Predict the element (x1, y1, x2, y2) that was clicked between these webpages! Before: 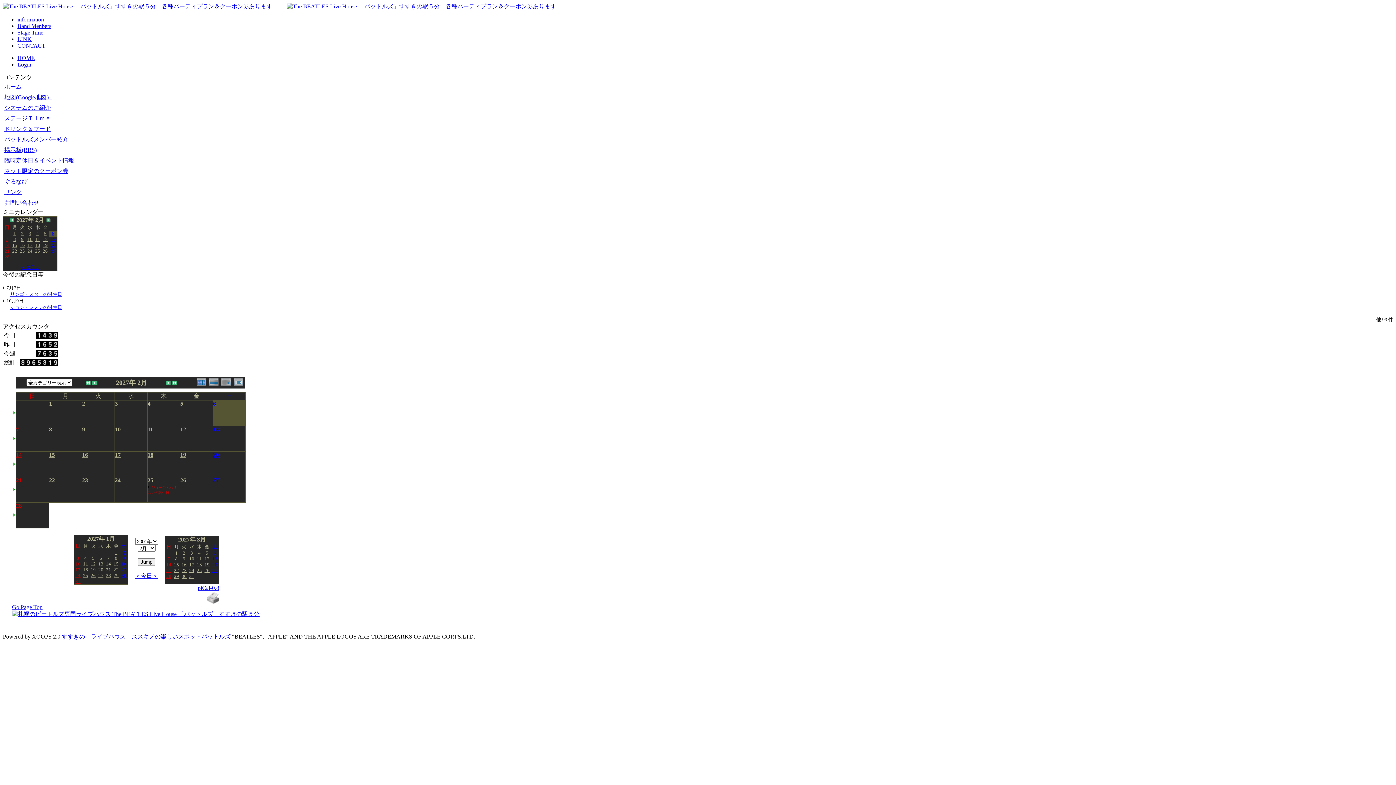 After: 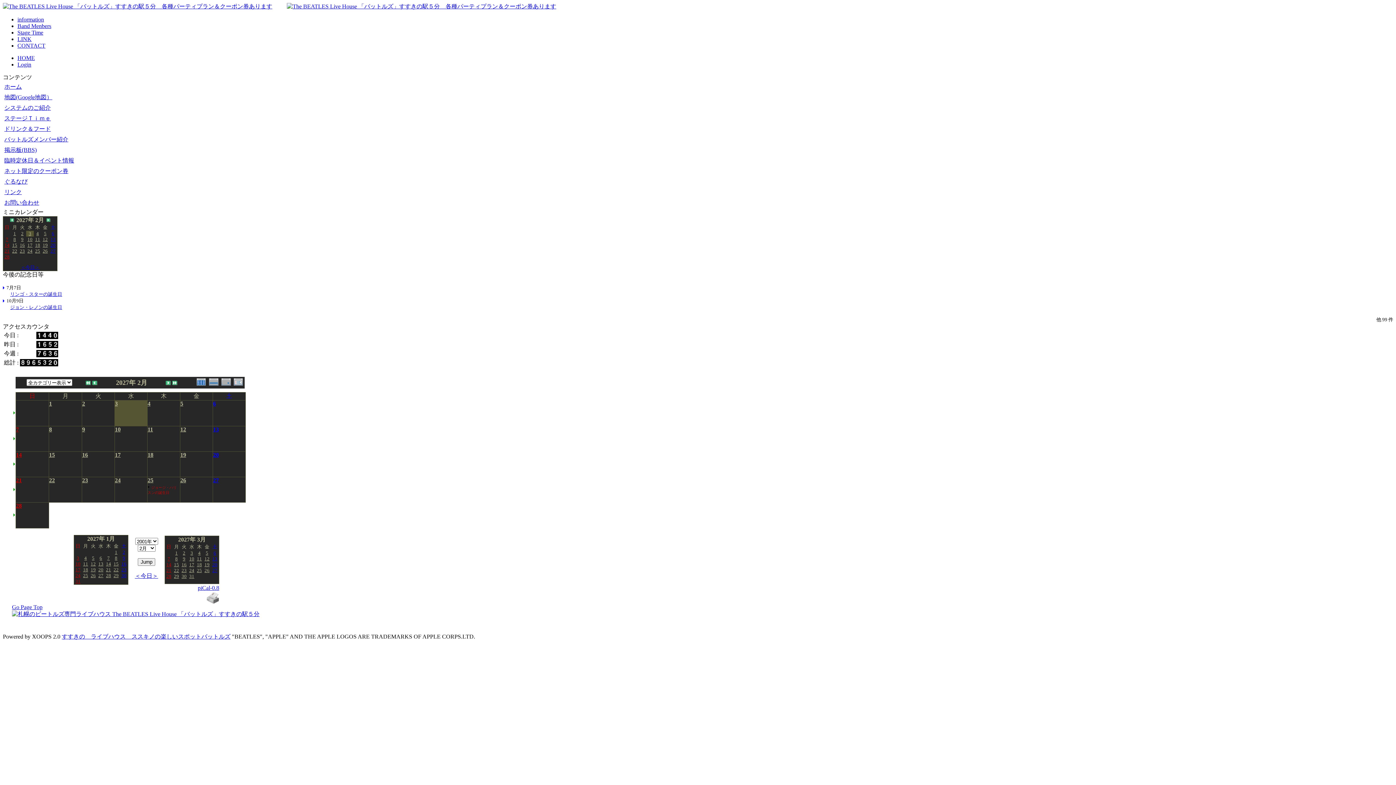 Action: bbox: (129, 400, 140, 406)